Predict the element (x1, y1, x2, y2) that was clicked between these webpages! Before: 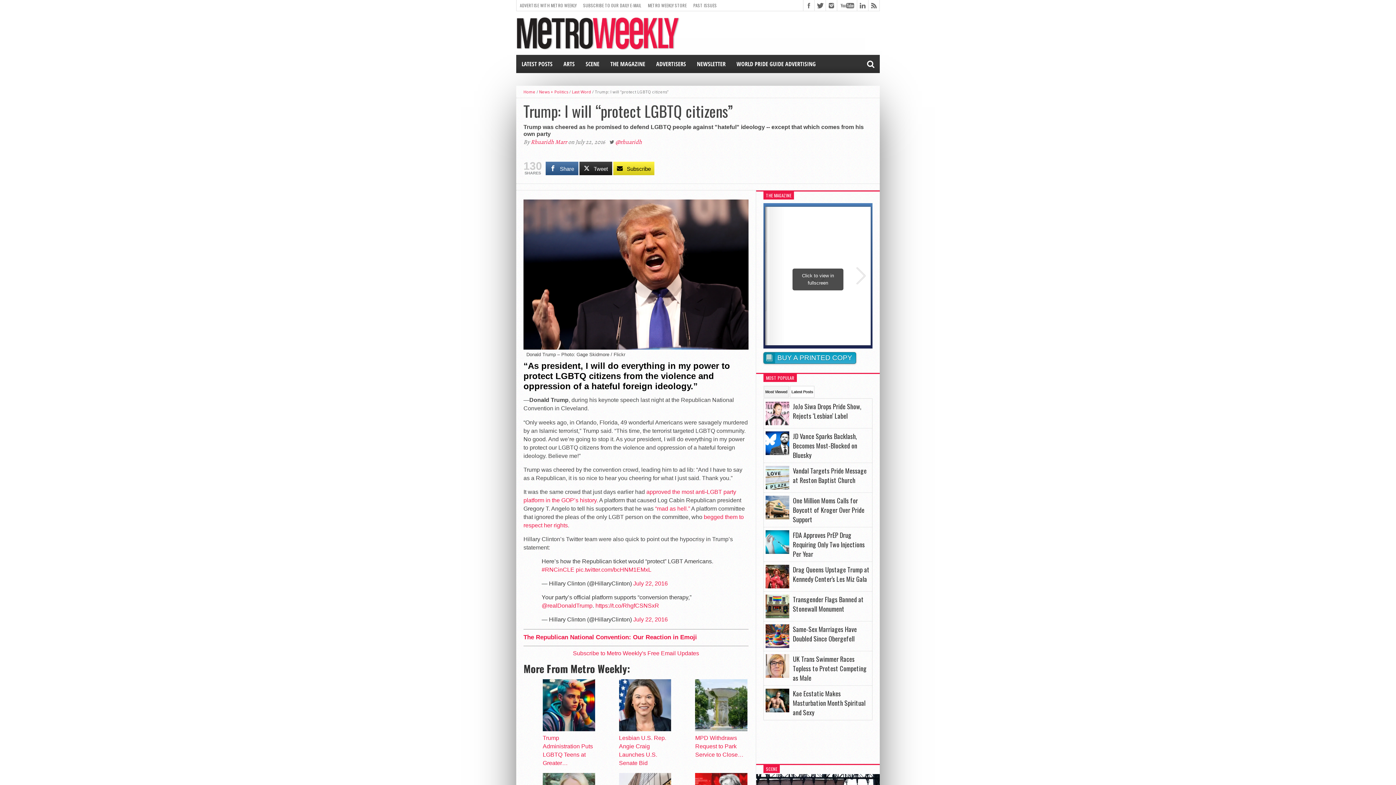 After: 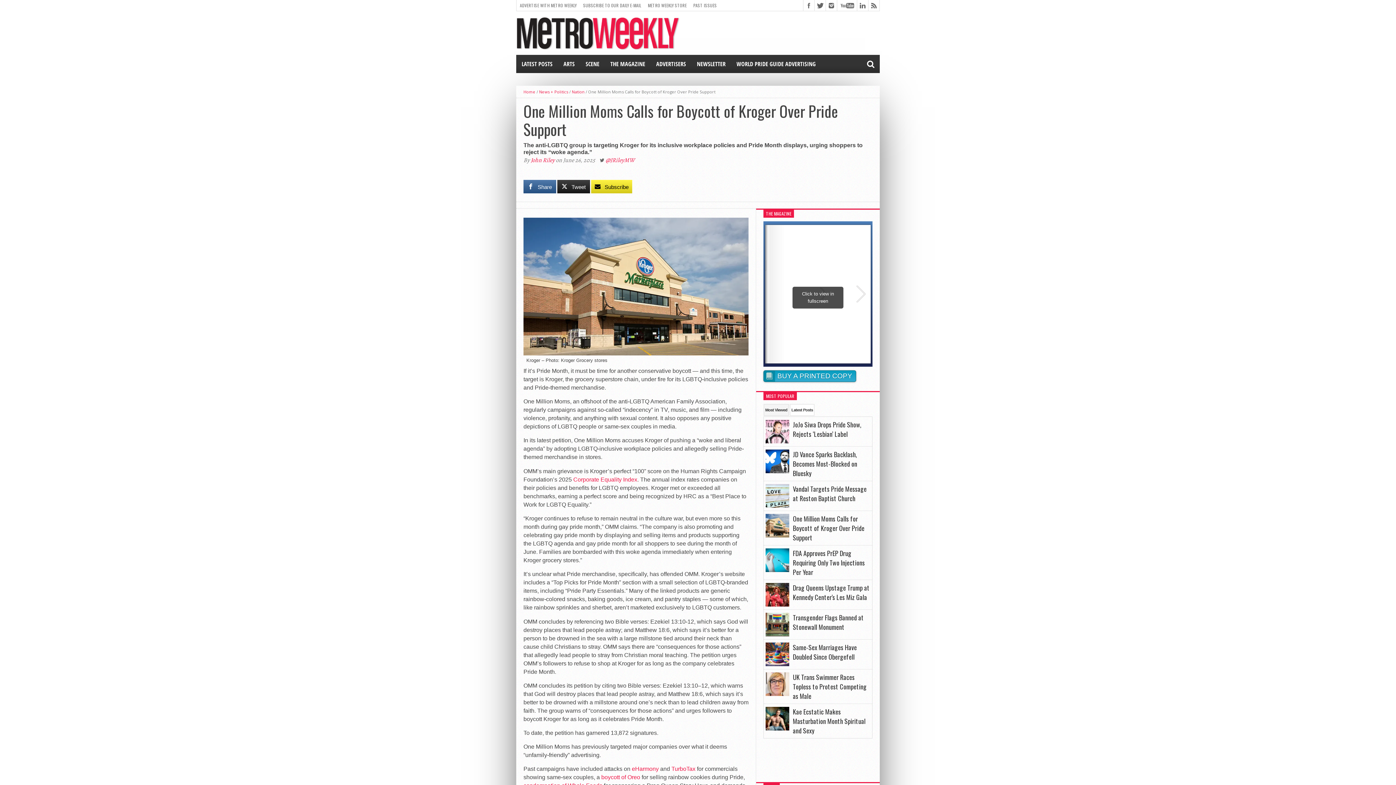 Action: bbox: (793, 496, 864, 524) label: One Million Moms Calls for Boycott of Kroger Over Pride Support